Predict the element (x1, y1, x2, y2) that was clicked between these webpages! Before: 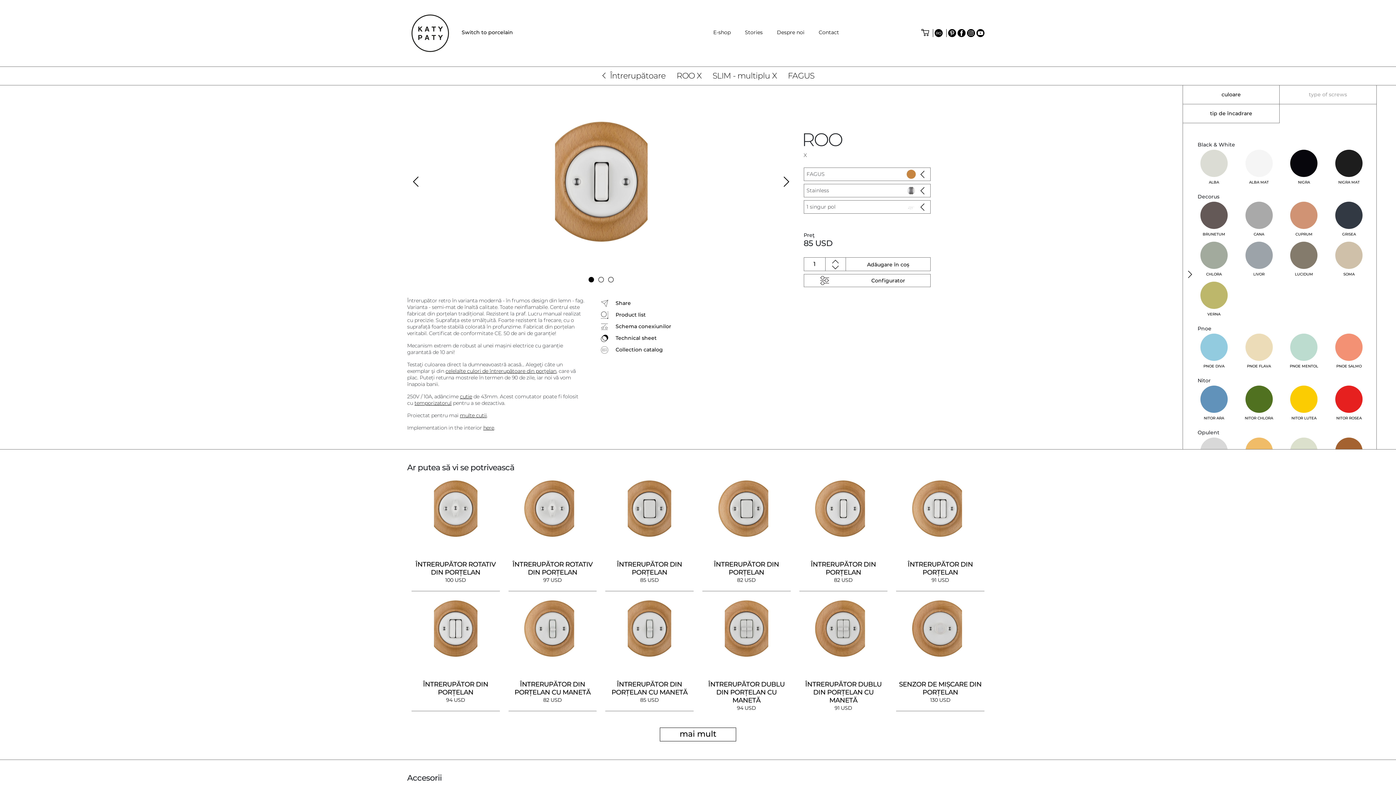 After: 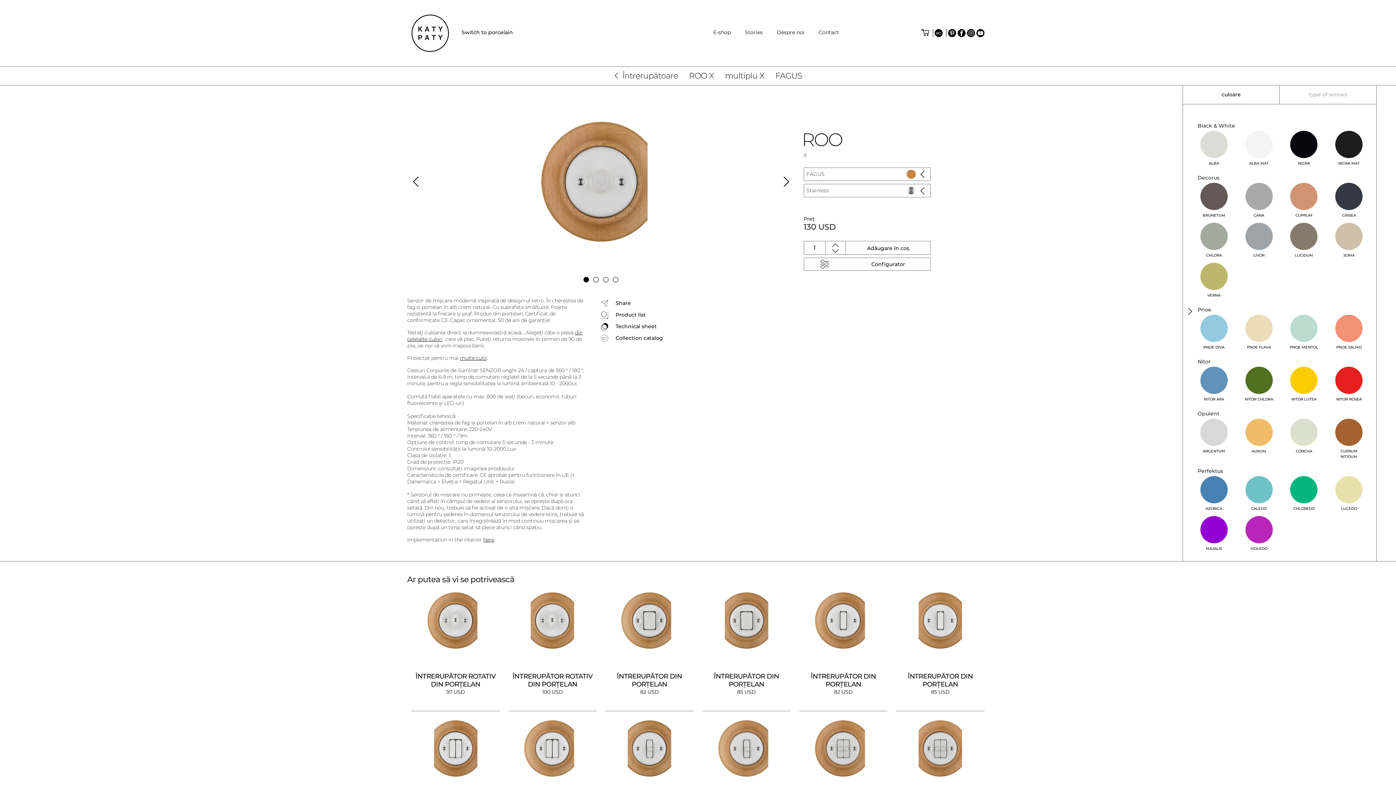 Action: label: SENZOR DE MIȘCARE DIN PORȚELAN
130 USD bbox: (892, 597, 989, 725)